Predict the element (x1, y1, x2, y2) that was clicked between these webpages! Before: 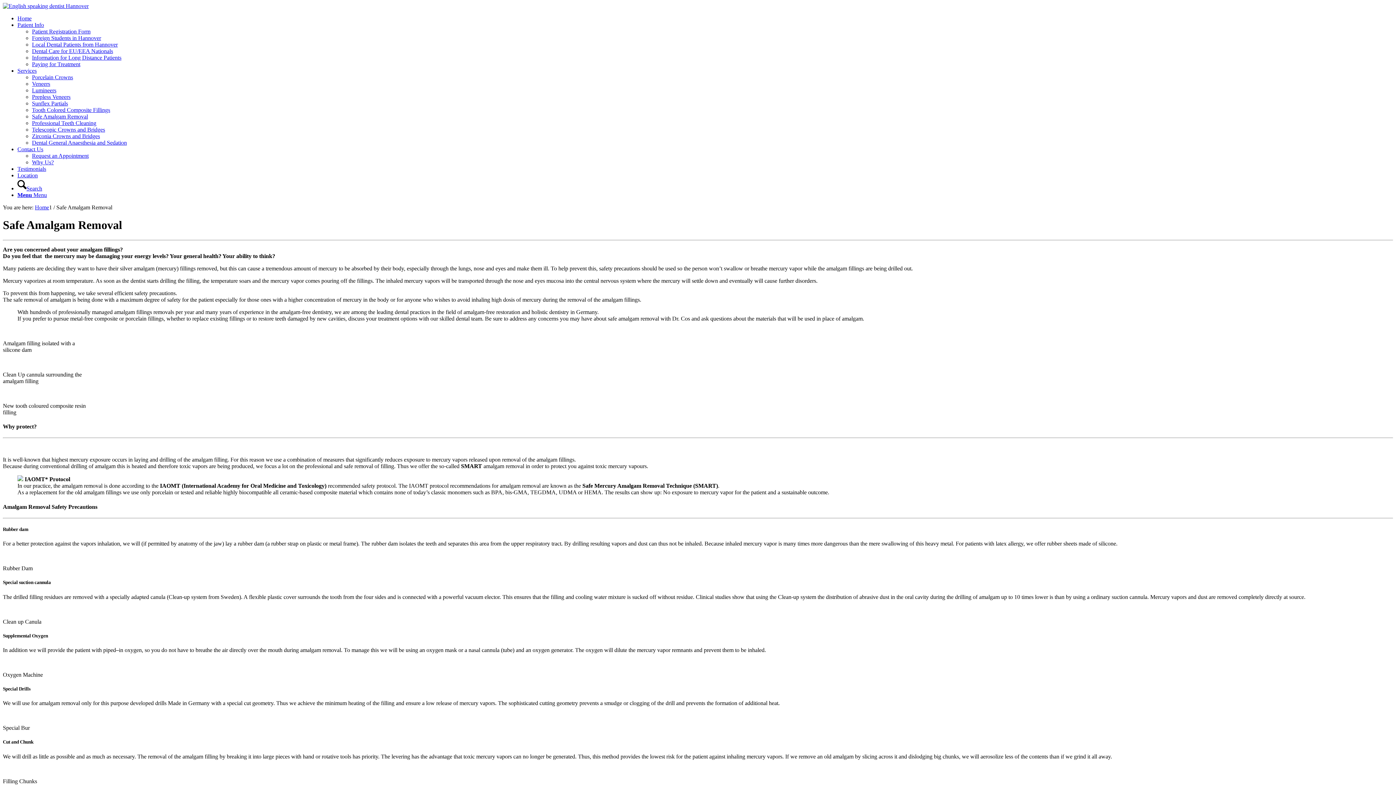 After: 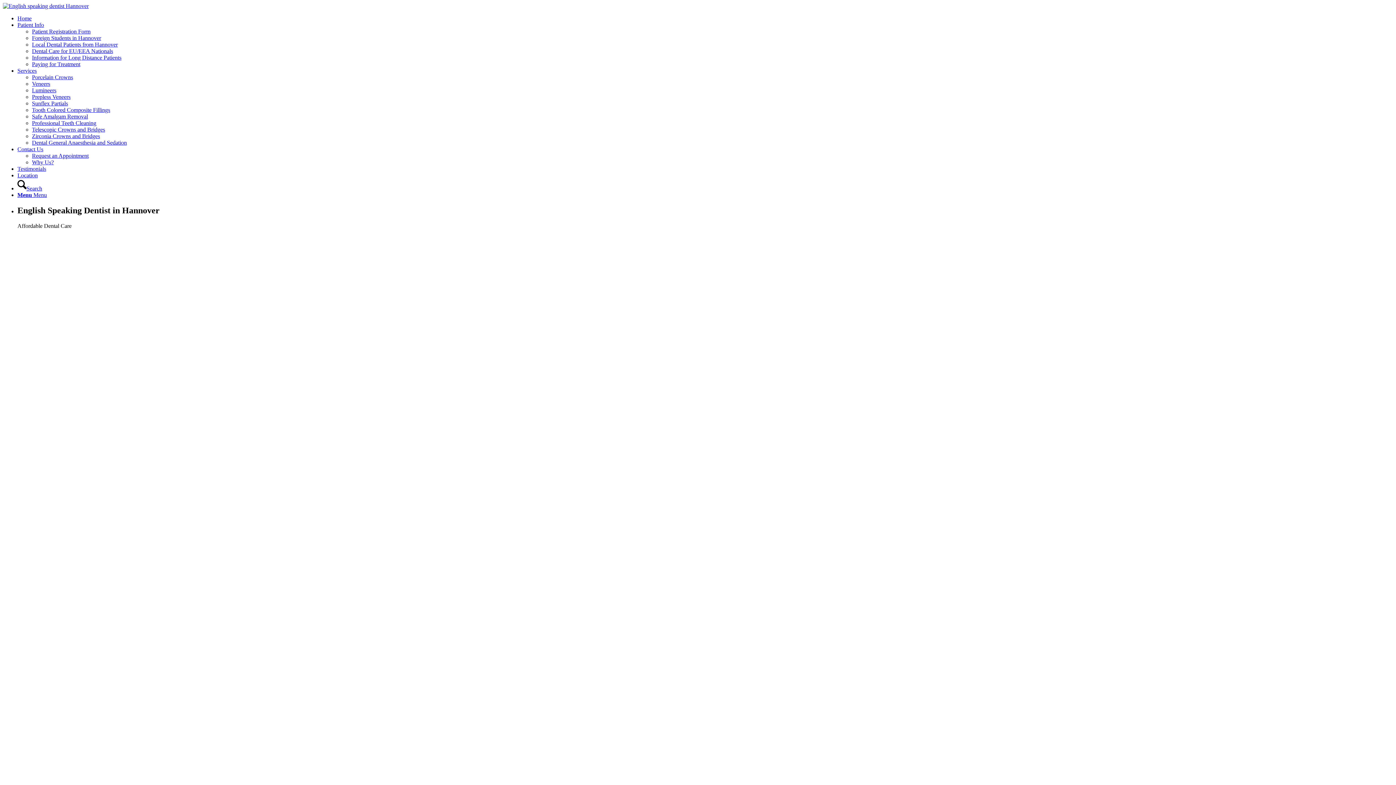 Action: label: Home bbox: (17, 15, 31, 21)